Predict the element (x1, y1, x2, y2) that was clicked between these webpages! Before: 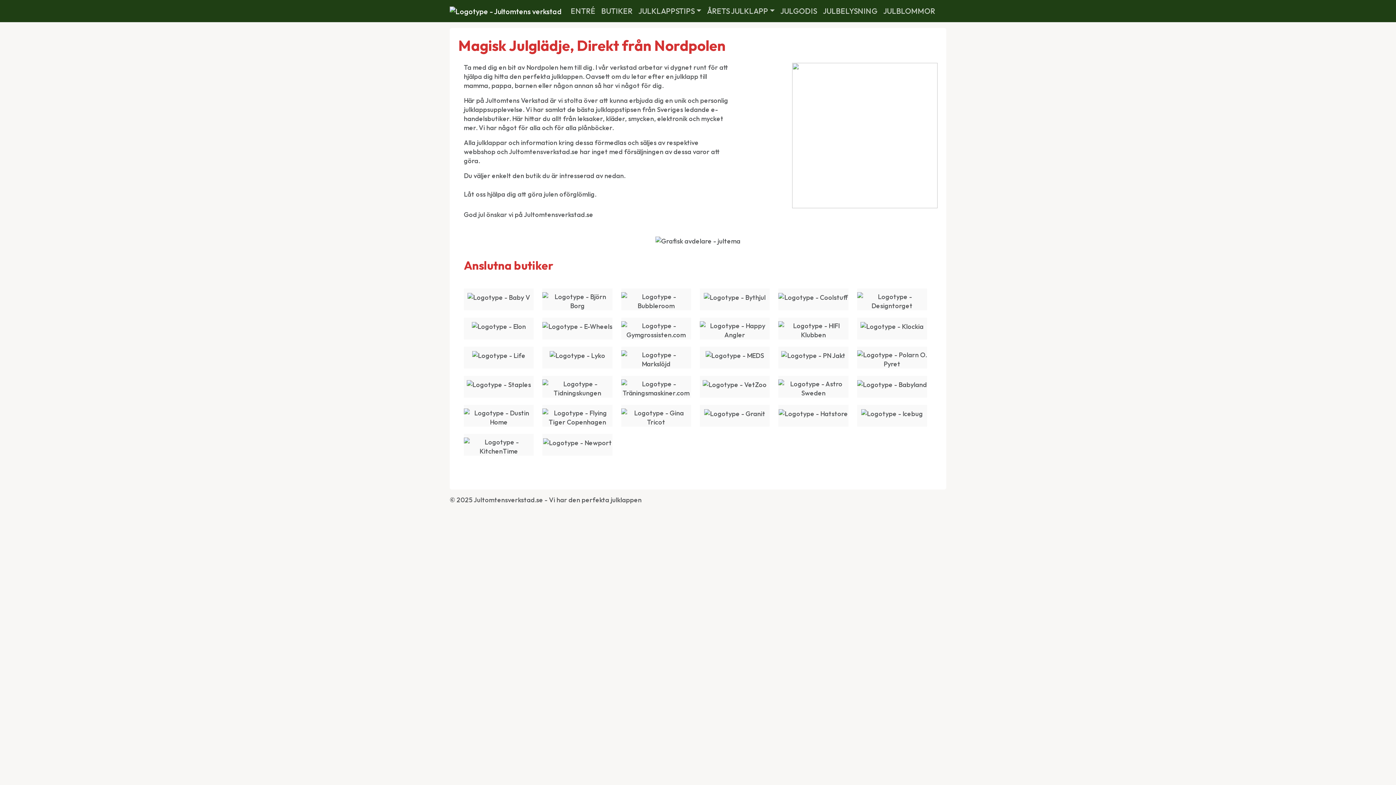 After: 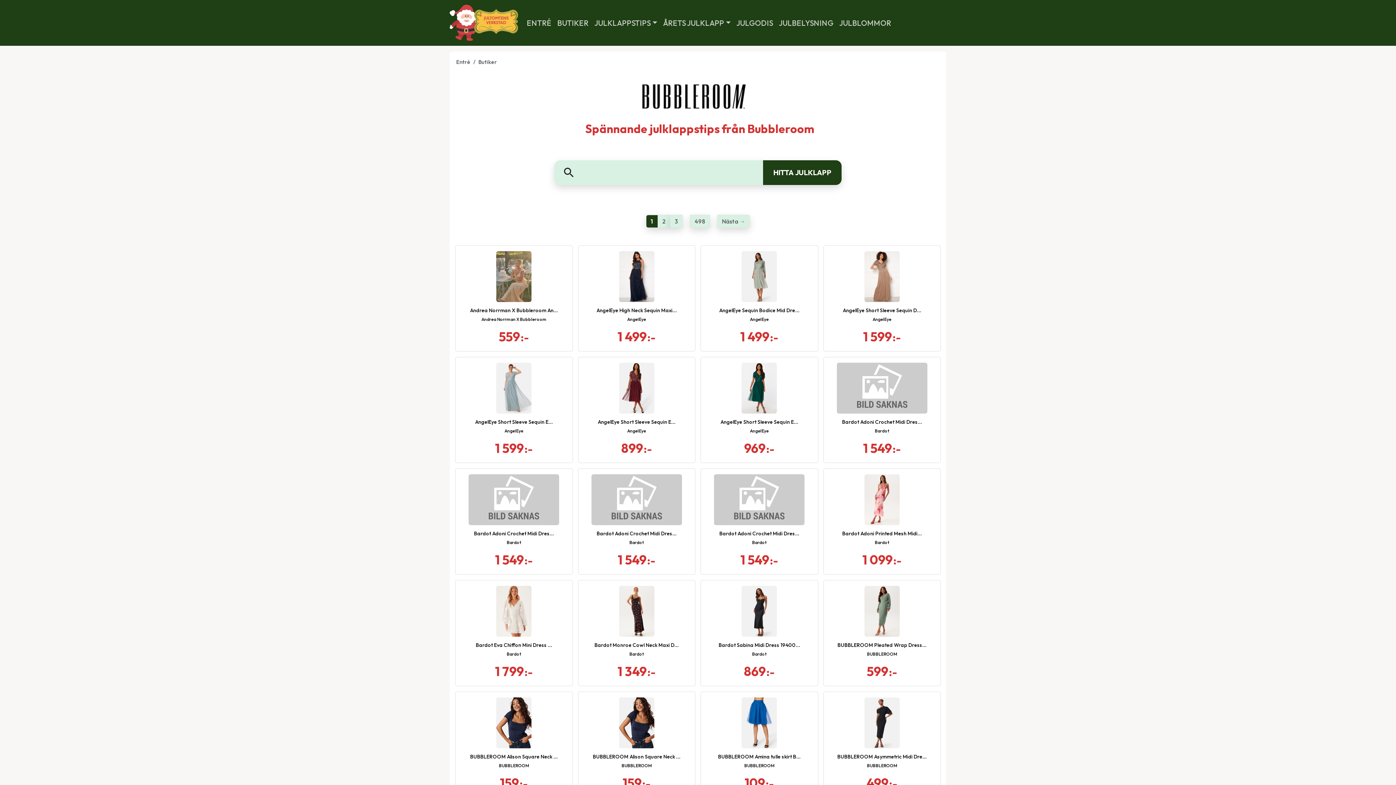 Action: bbox: (621, 288, 691, 310)